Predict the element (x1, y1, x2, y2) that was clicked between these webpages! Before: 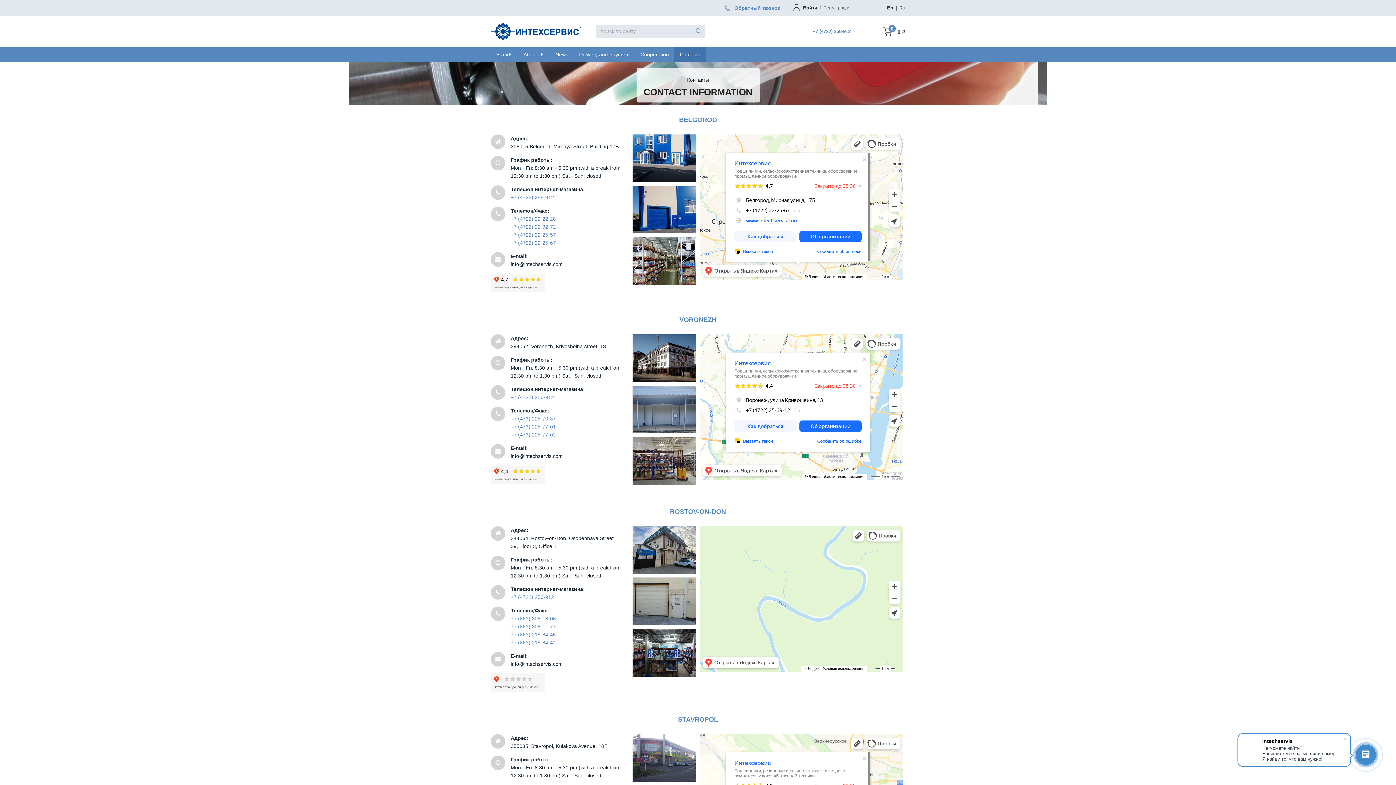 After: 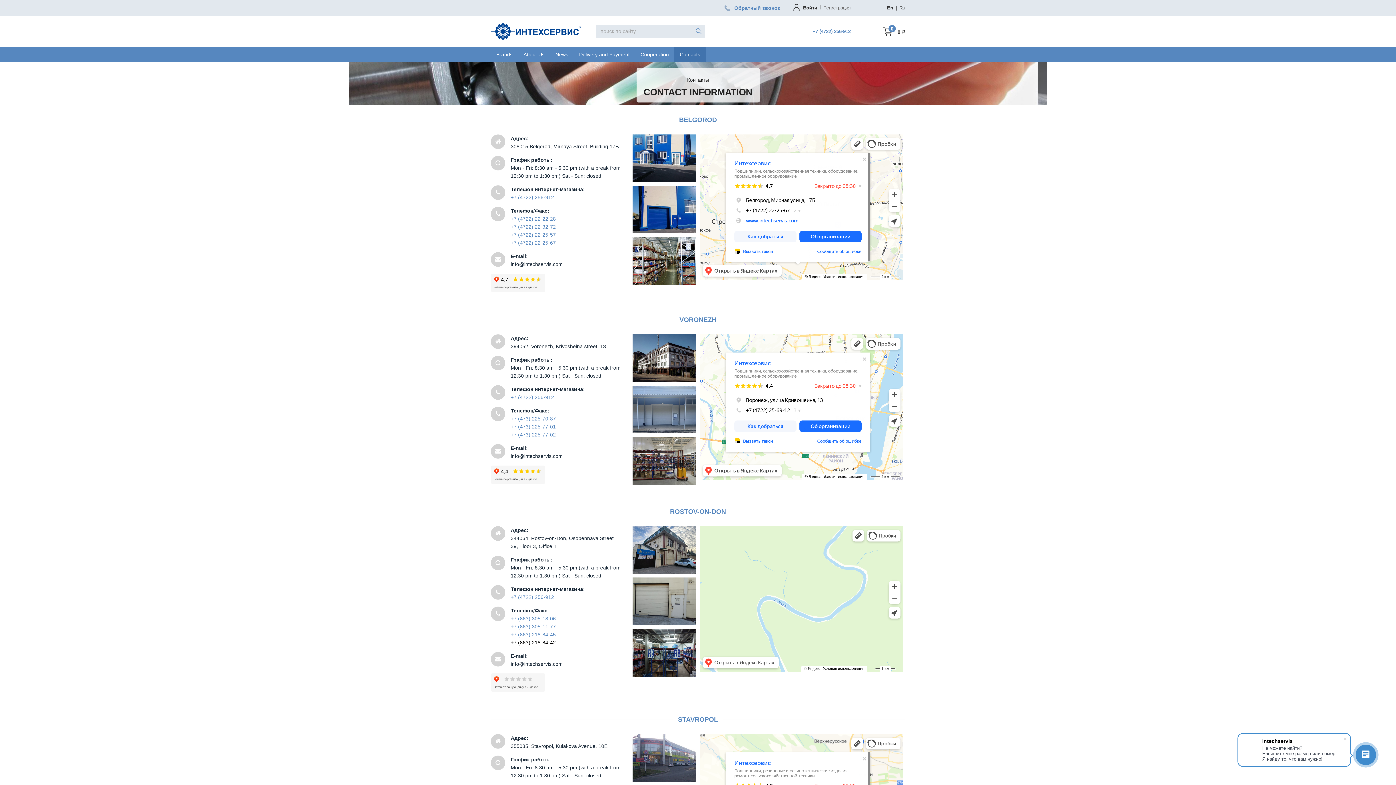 Action: bbox: (510, 639, 556, 645) label: +7 (863) 218-84-42